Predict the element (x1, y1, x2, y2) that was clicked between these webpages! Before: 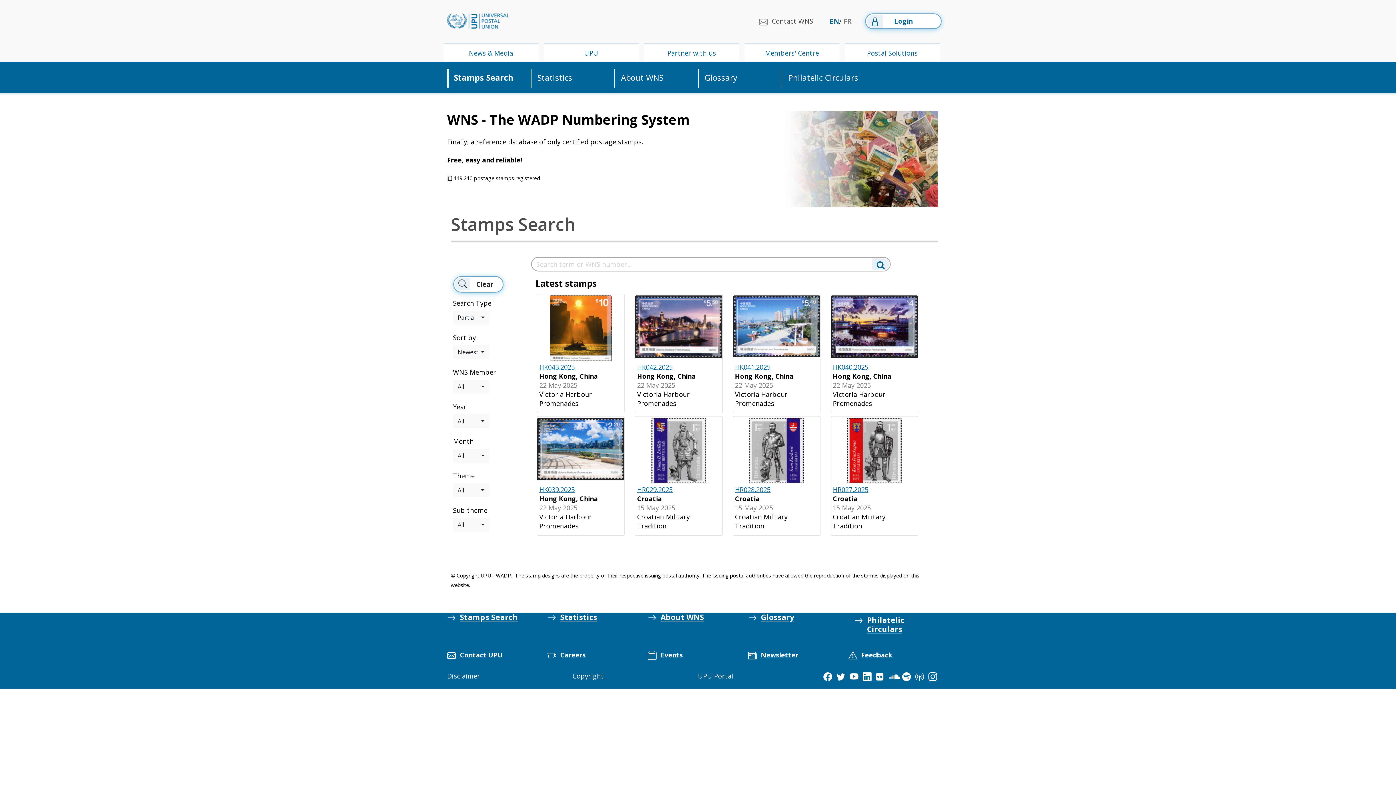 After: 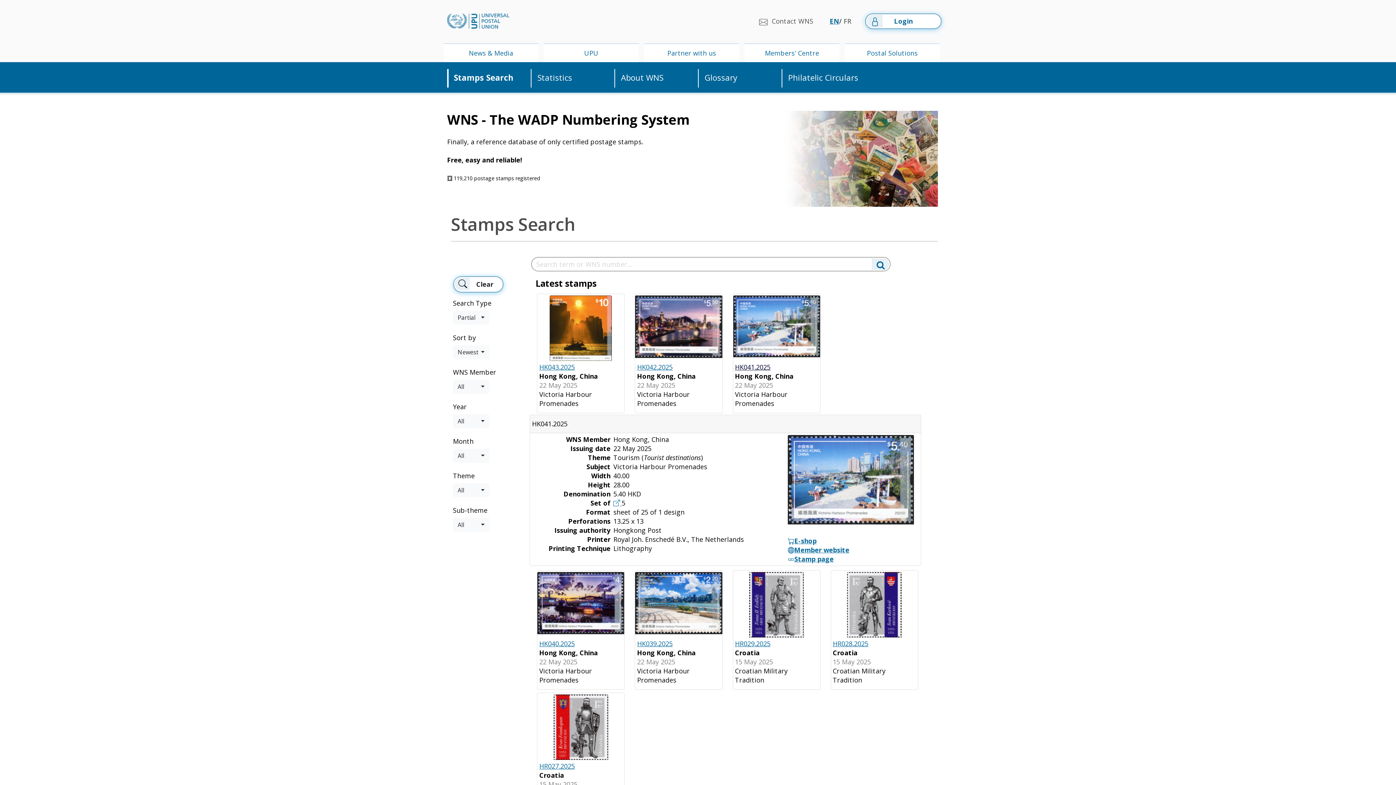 Action: label: HK041.2025 bbox: (735, 362, 770, 371)